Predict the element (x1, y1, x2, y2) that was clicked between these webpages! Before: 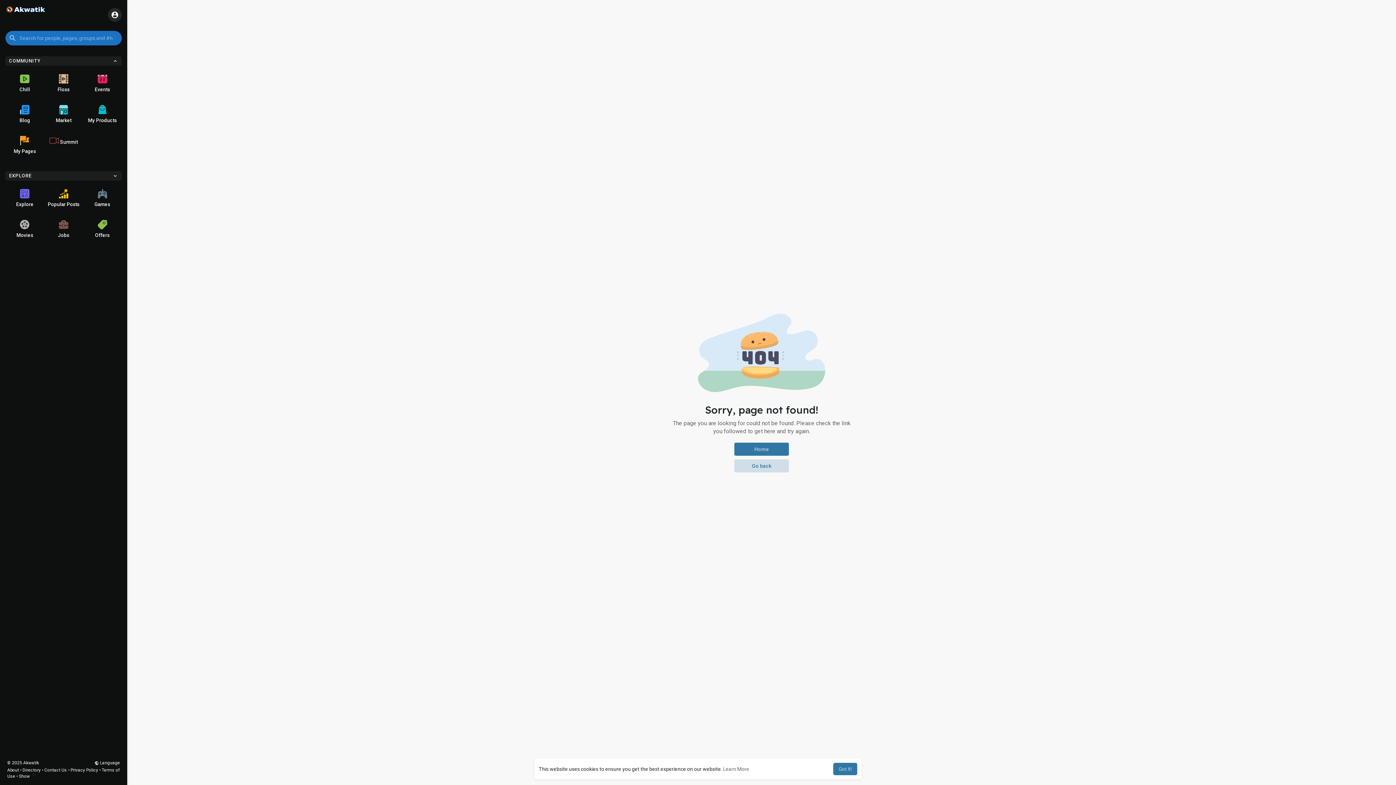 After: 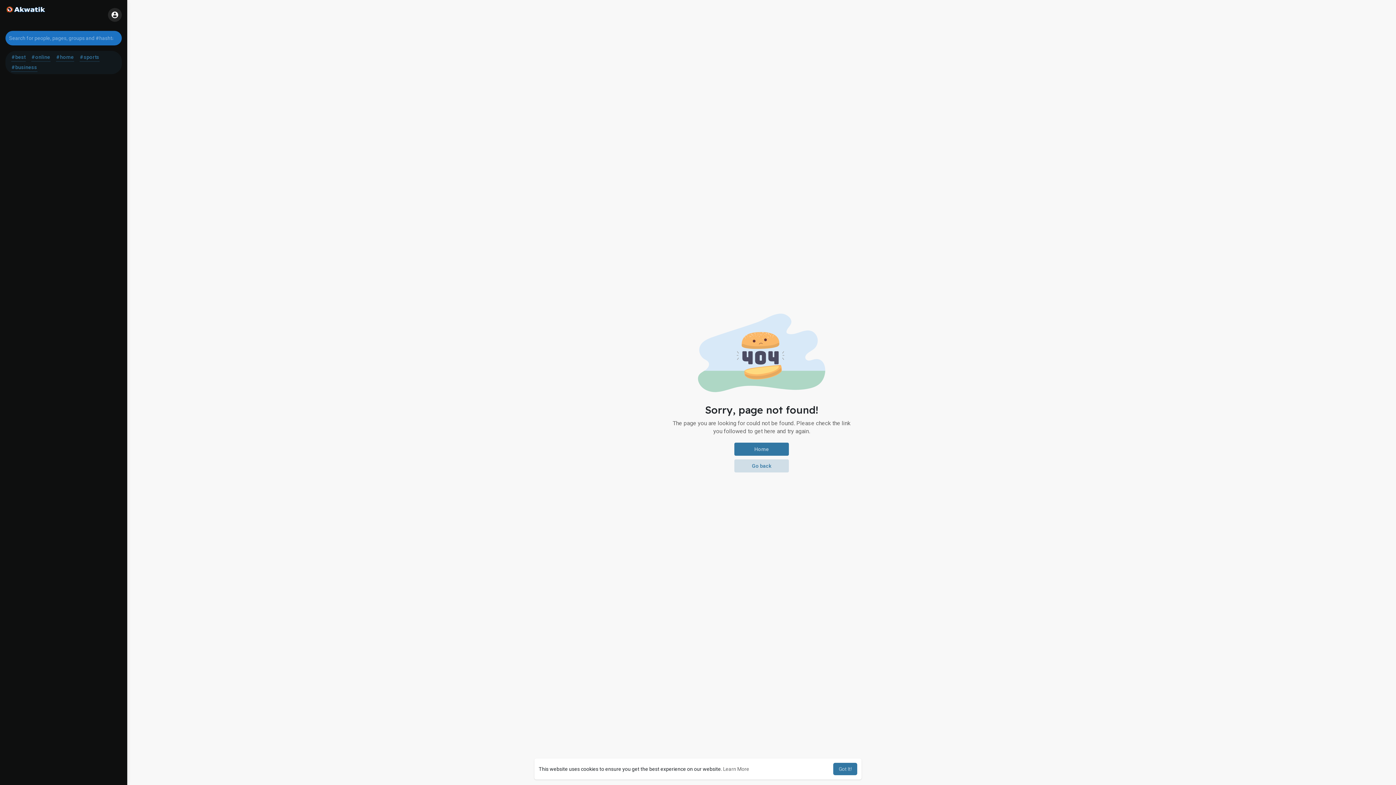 Action: bbox: (5, 30, 121, 45)